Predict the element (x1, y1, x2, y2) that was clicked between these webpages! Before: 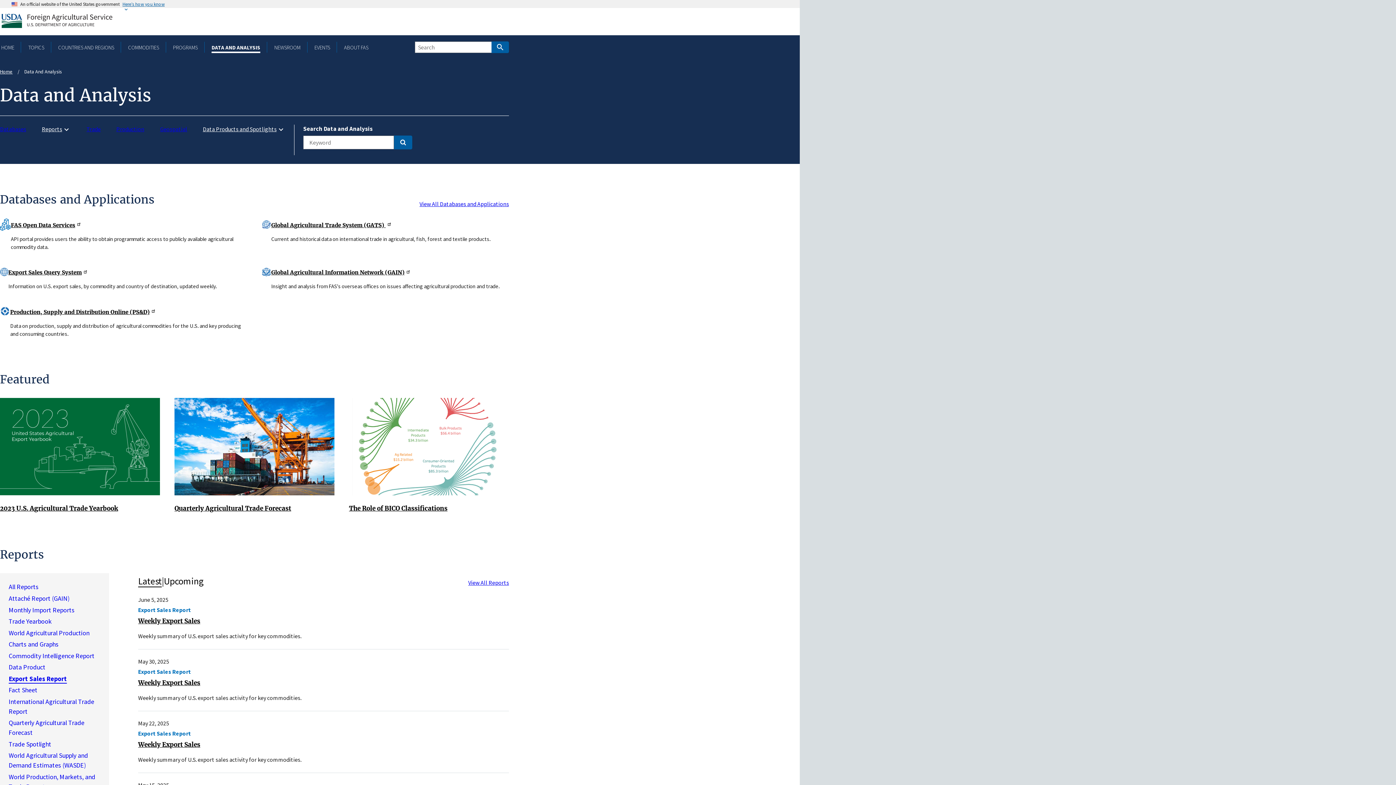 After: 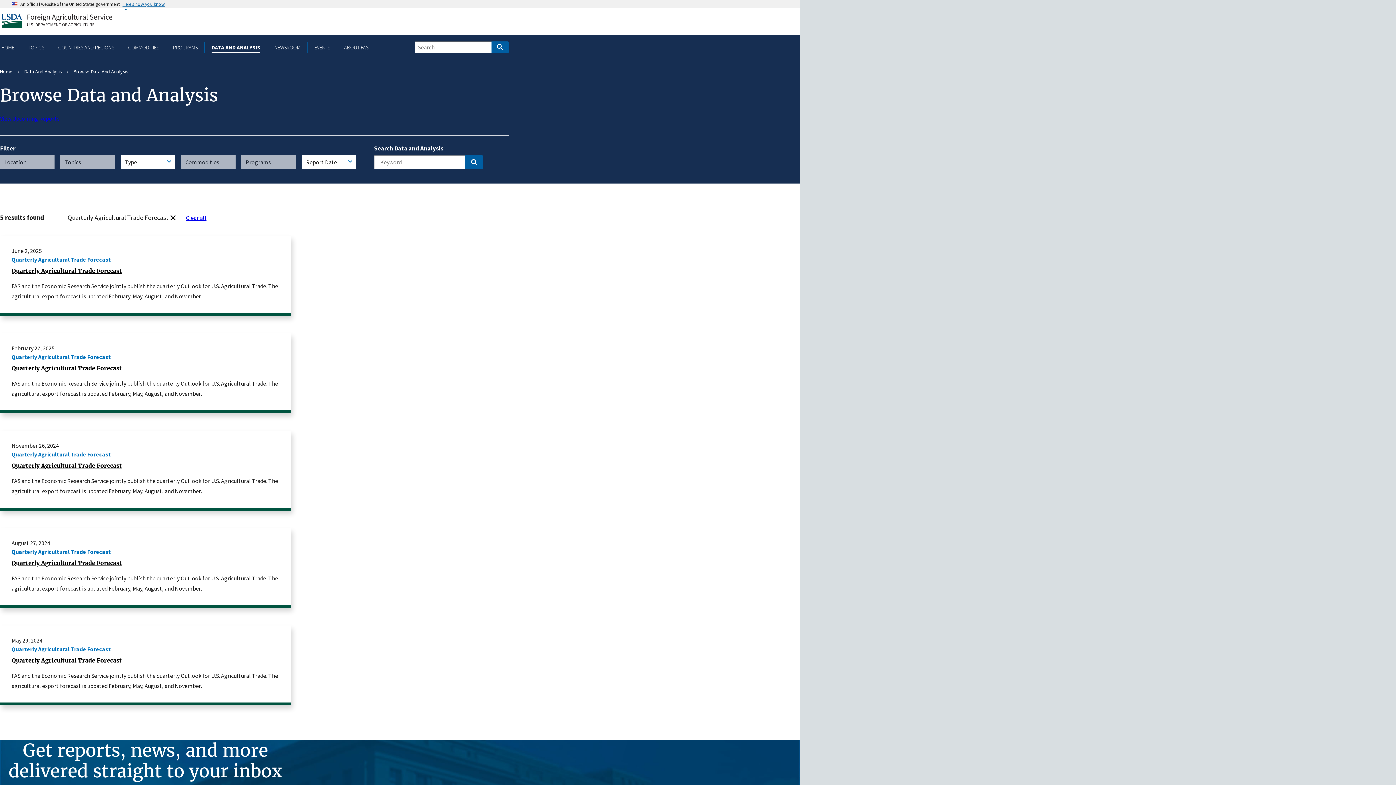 Action: label: Quarterly Agricultural Trade Forecast bbox: (174, 504, 291, 512)